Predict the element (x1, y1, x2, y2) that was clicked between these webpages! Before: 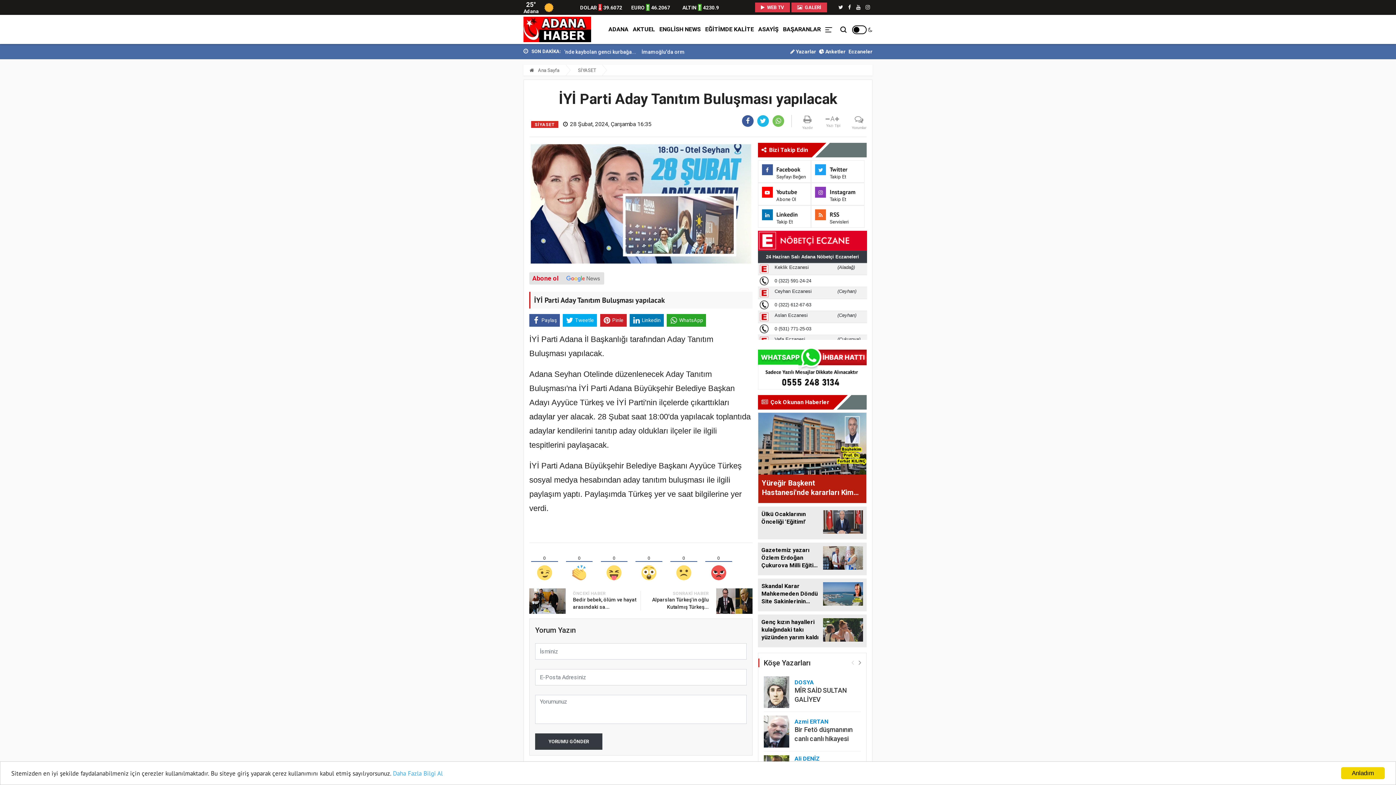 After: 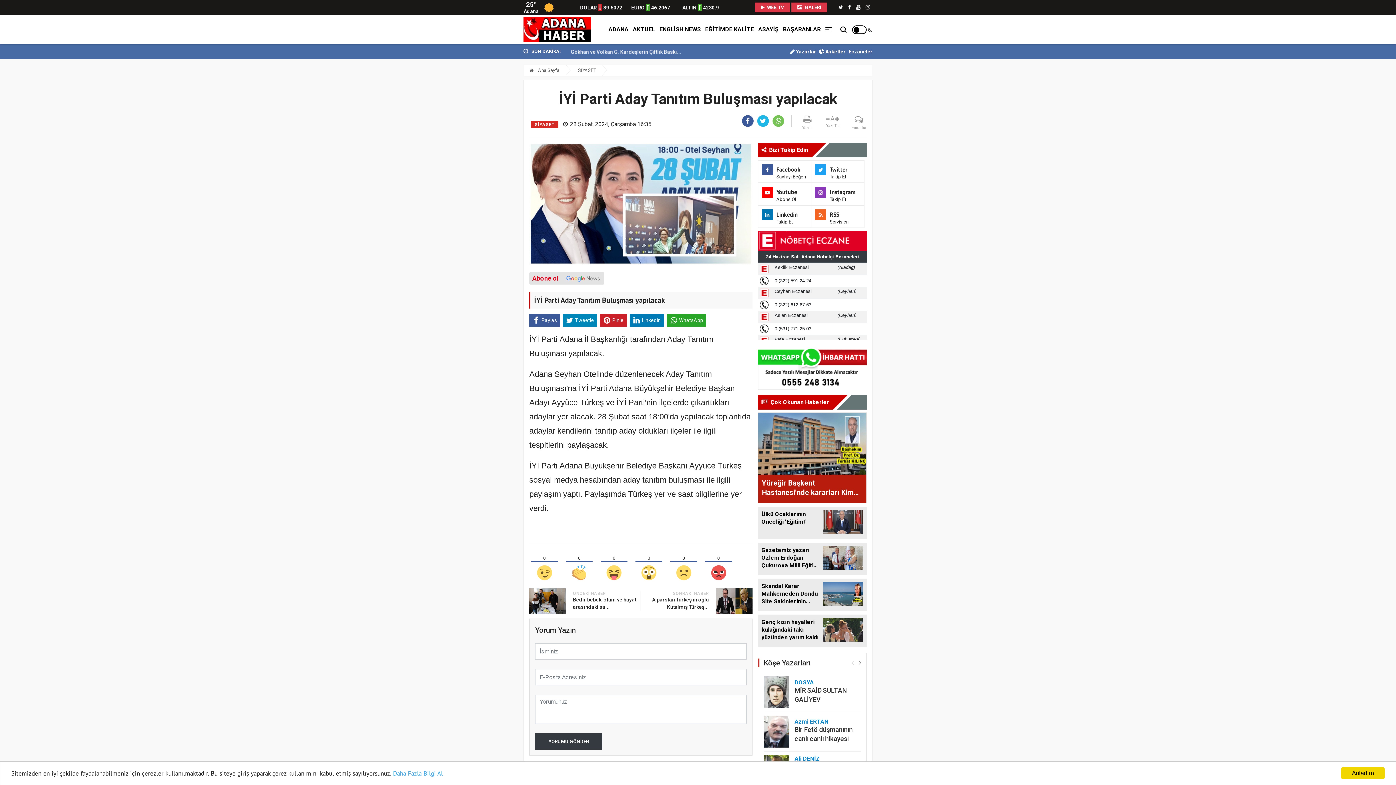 Action: bbox: (563, 314, 597, 326) label: Tweetle